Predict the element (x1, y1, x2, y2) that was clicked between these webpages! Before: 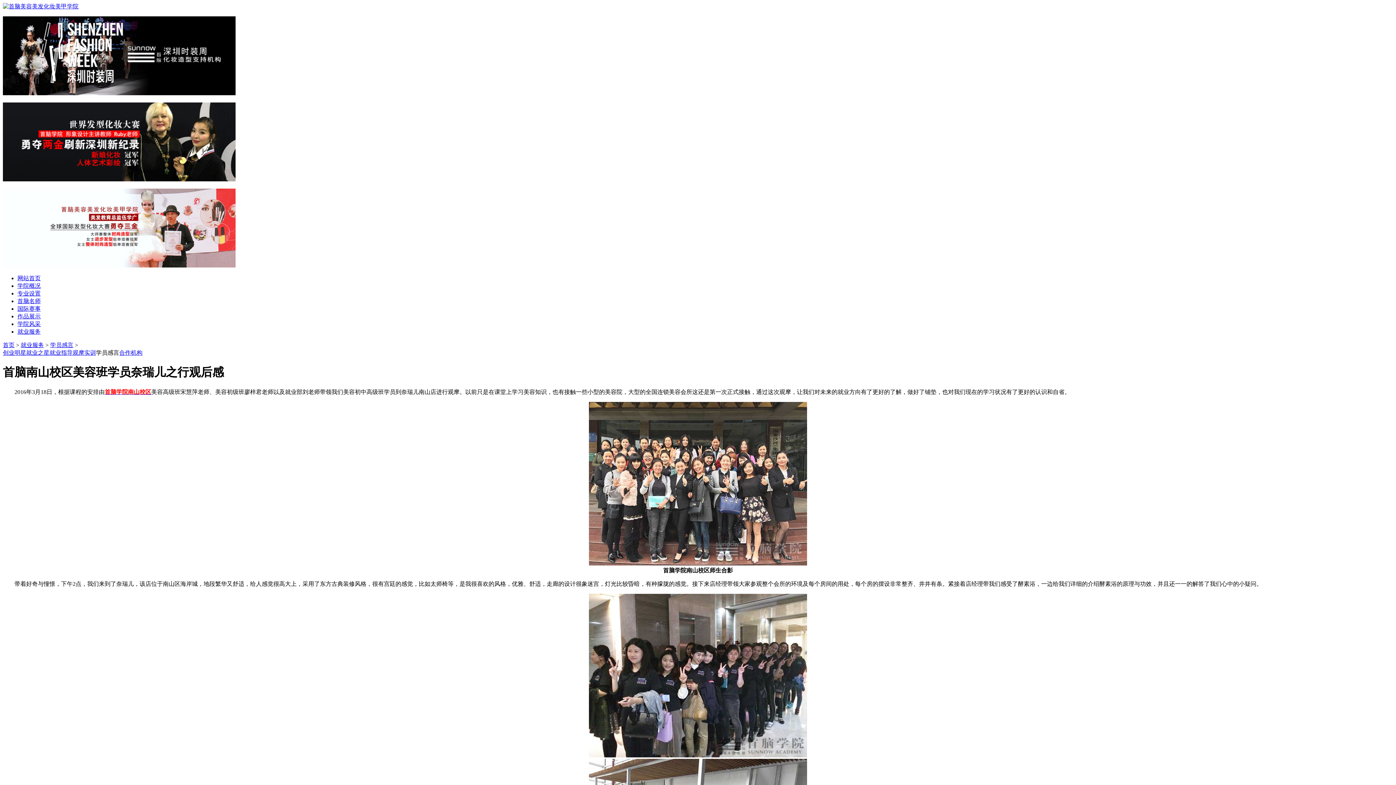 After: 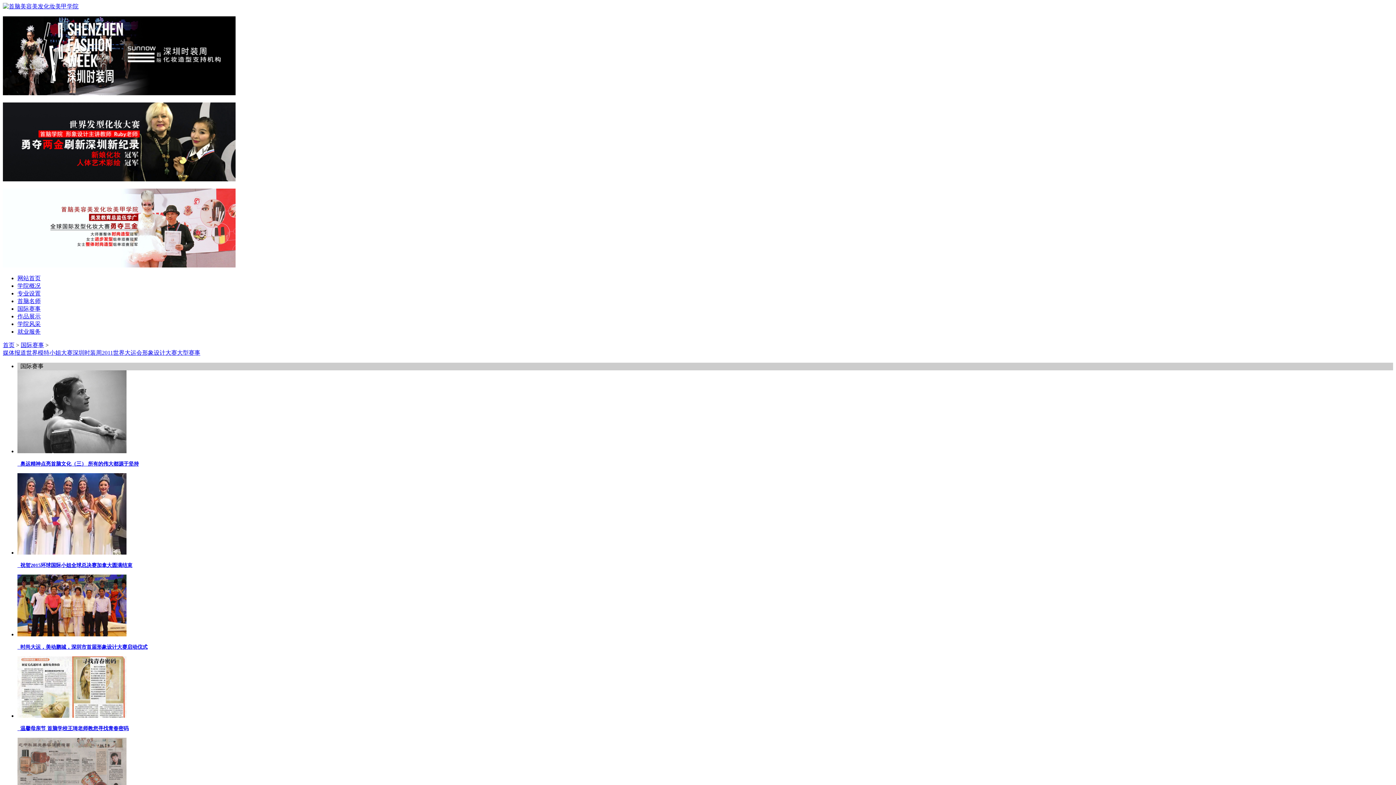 Action: label: 国际赛事 bbox: (17, 305, 40, 312)